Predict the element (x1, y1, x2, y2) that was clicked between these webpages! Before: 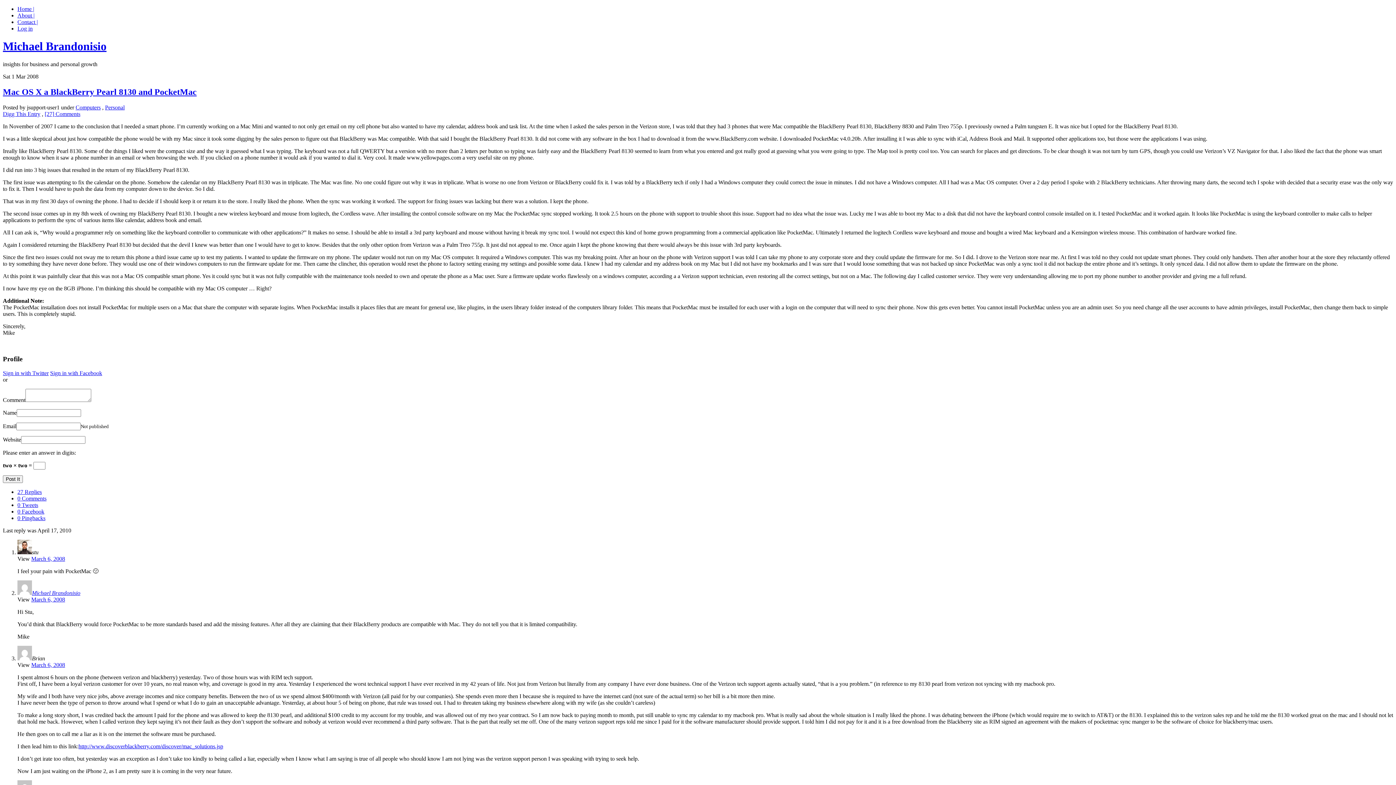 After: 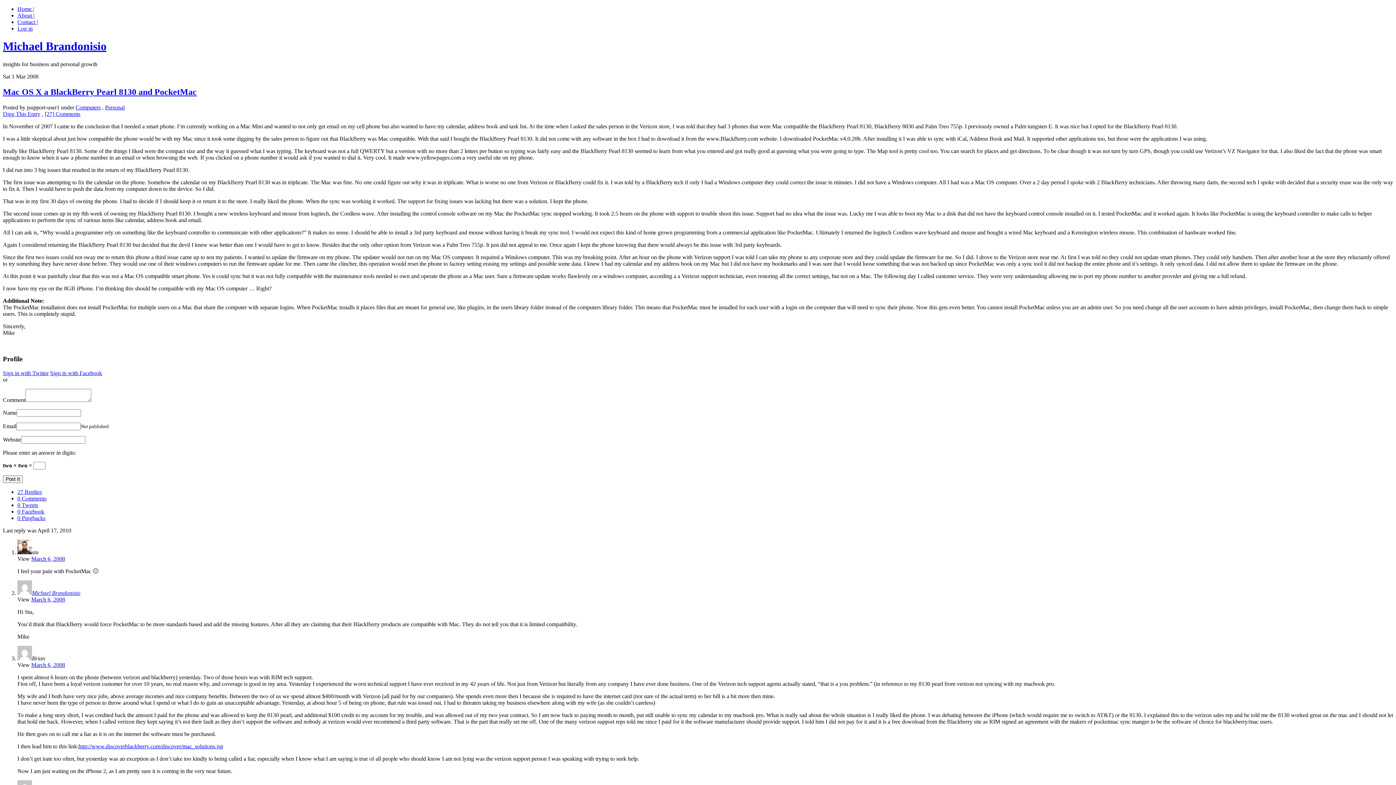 Action: label: Sign in with Twitter bbox: (2, 370, 48, 376)